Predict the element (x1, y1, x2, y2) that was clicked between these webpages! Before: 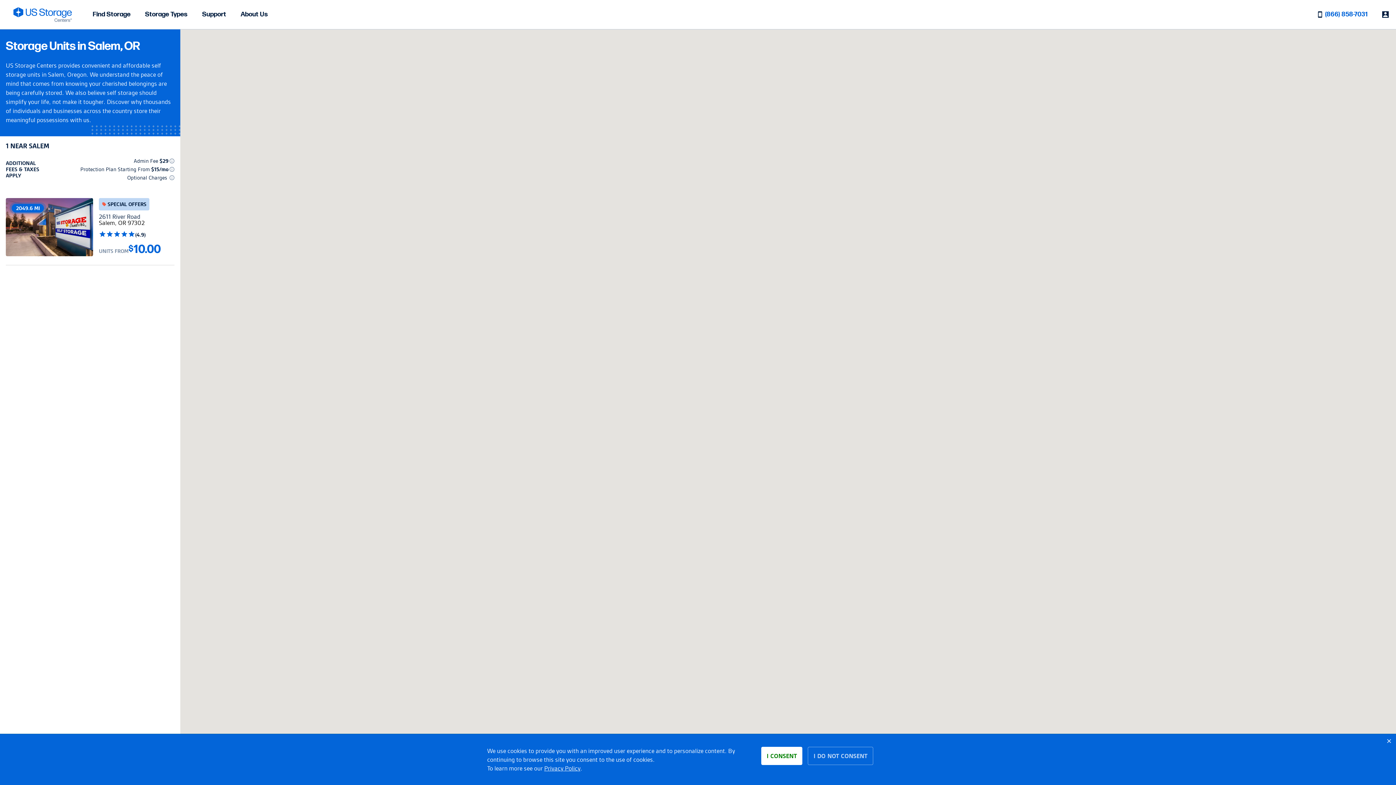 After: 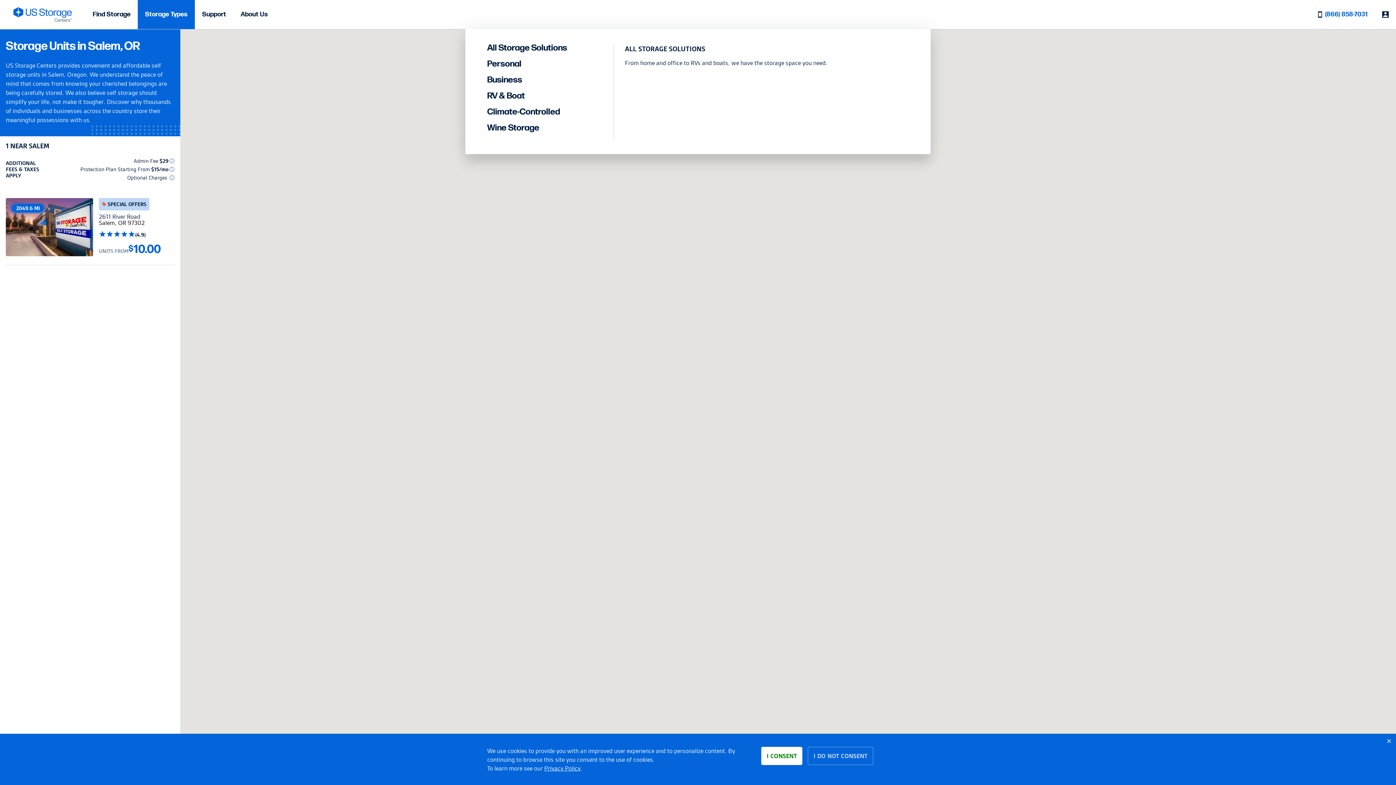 Action: label: Storage Types bbox: (137, 0, 194, 29)